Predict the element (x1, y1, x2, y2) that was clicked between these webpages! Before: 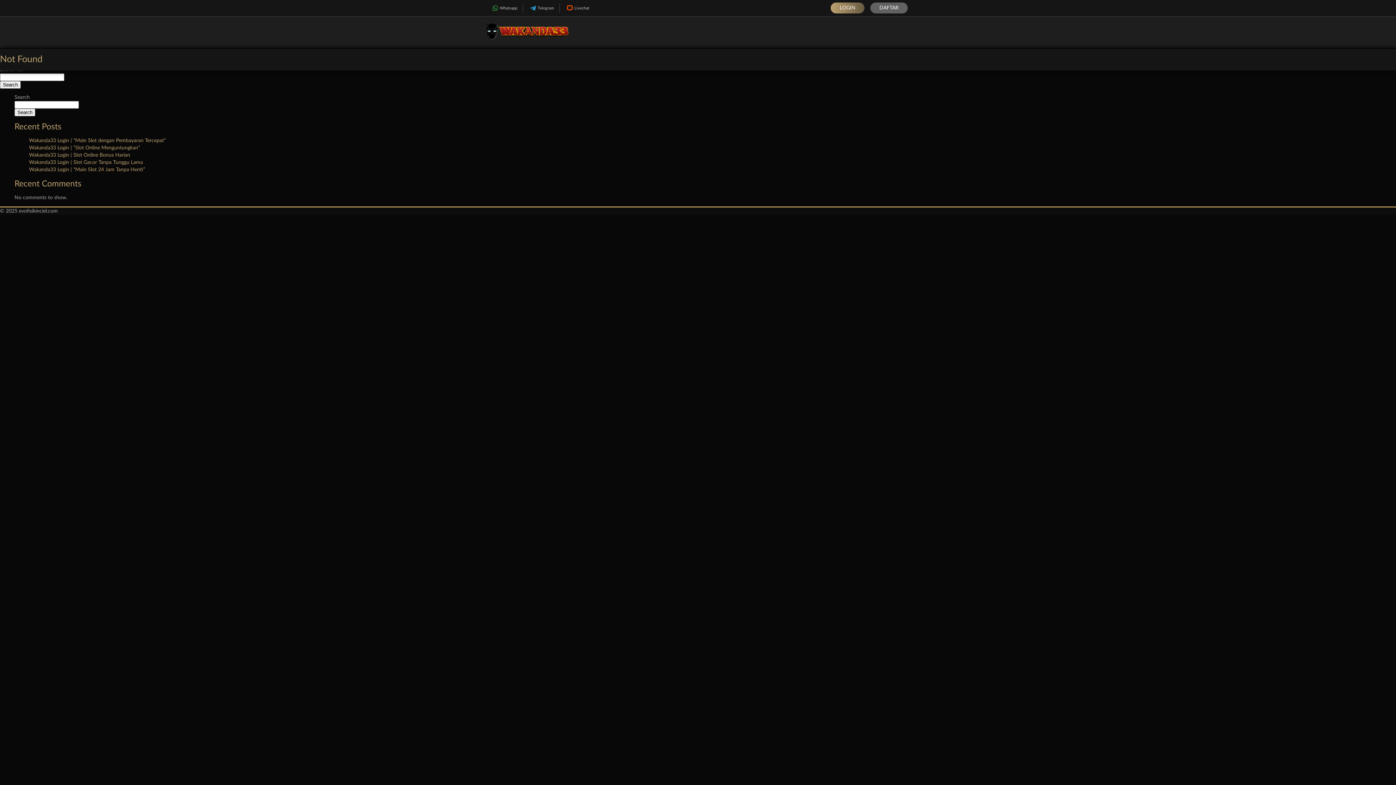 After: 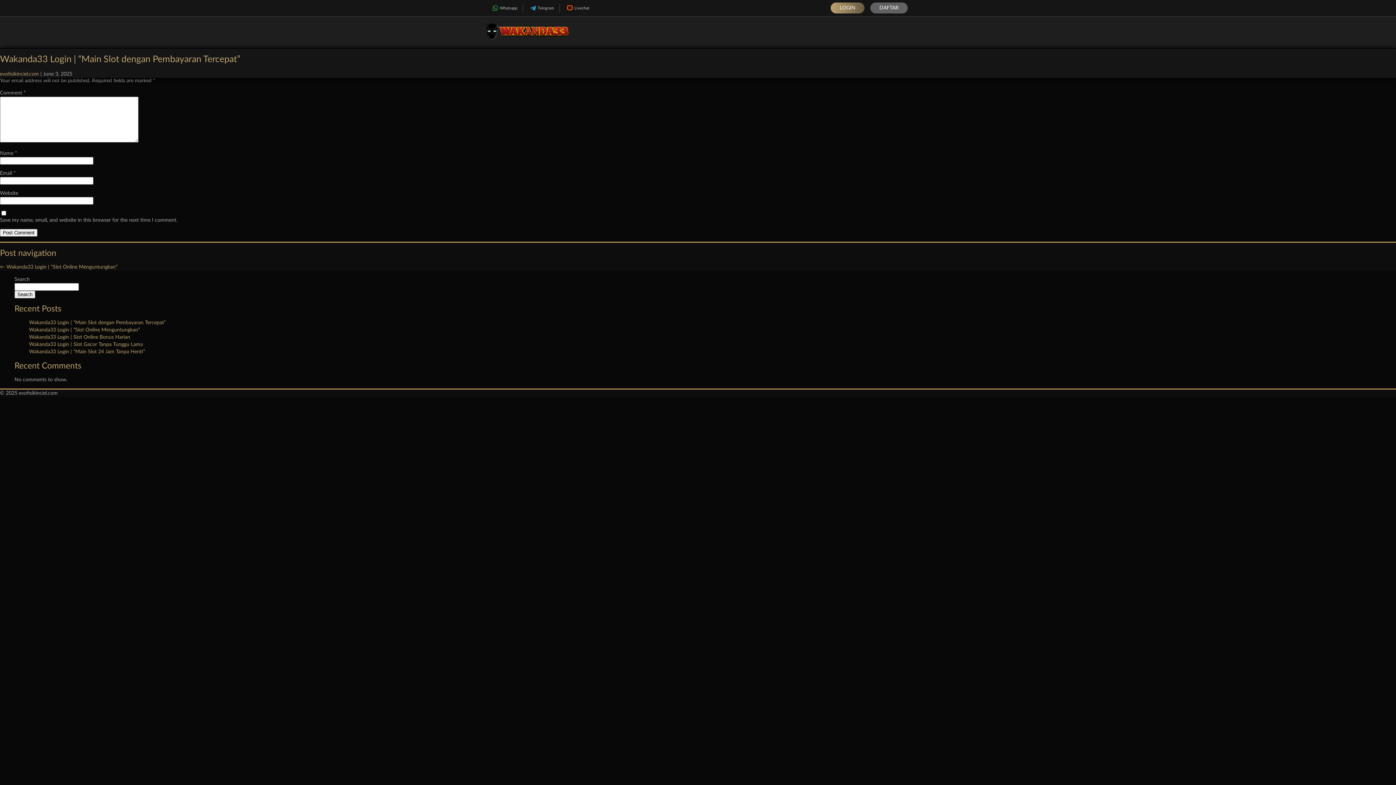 Action: bbox: (29, 138, 165, 143) label: Wakanda33 Login | “Main Slot dengan Pembayaran Tercepat”